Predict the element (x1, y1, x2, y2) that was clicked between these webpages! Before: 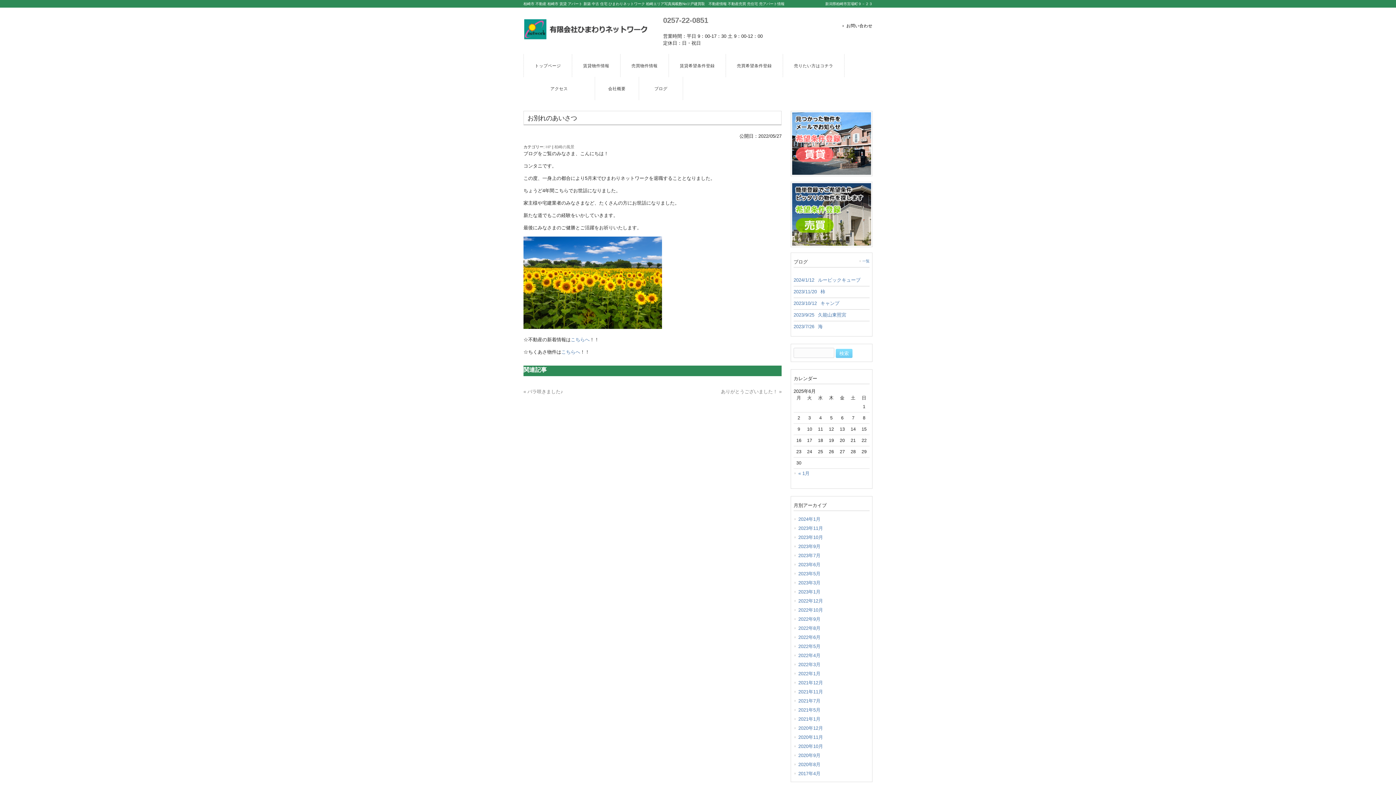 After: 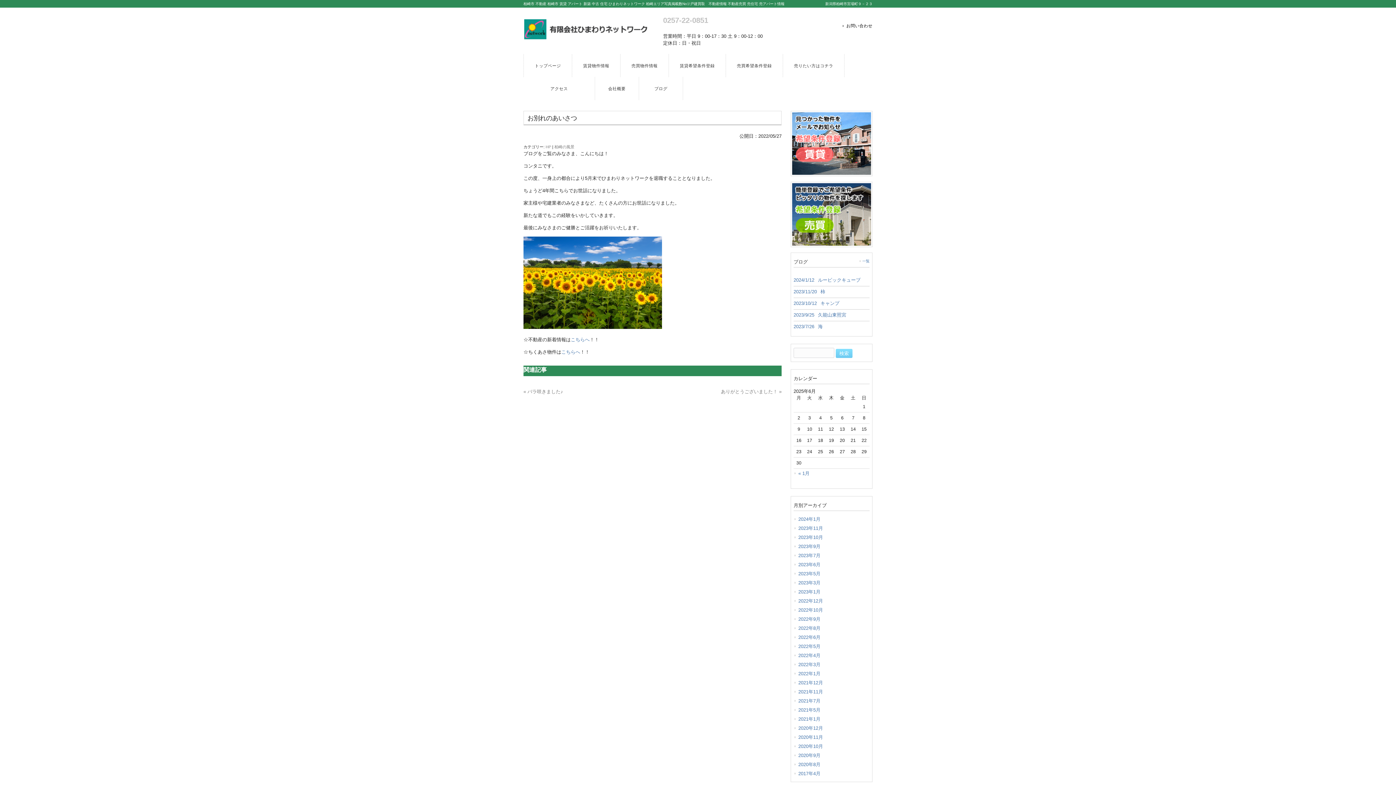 Action: label: 0257-22-0851 bbox: (663, 16, 708, 24)